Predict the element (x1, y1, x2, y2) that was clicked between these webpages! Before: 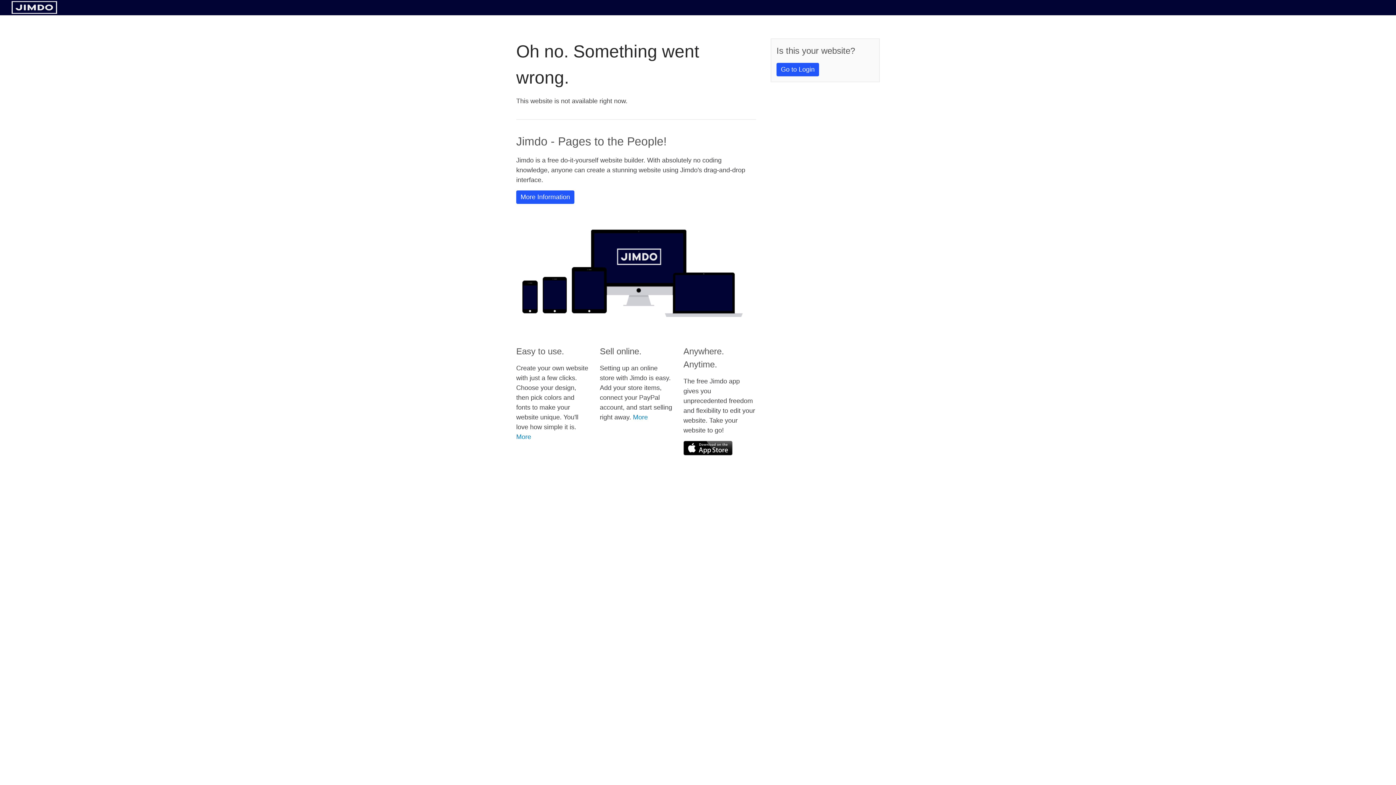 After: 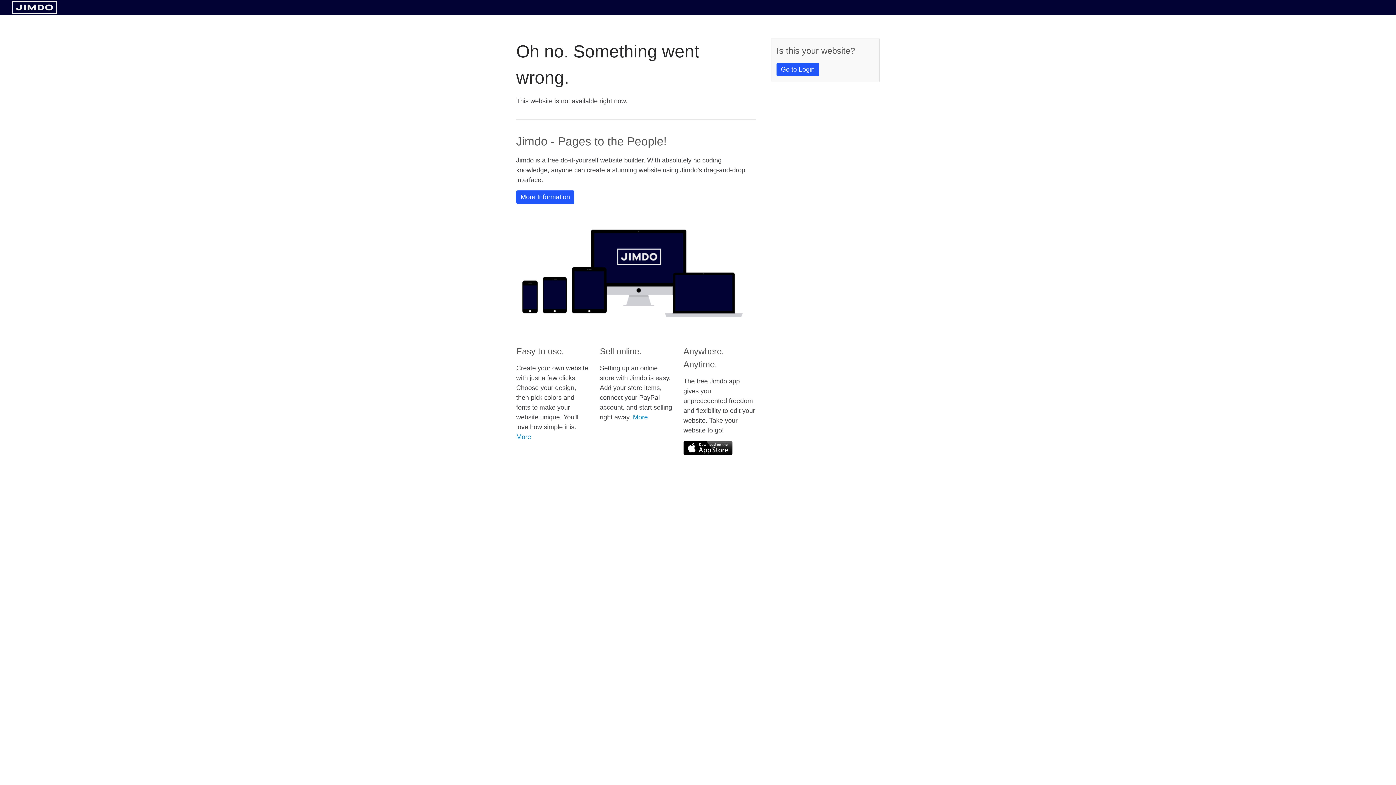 Action: bbox: (11, 8, 57, 14)